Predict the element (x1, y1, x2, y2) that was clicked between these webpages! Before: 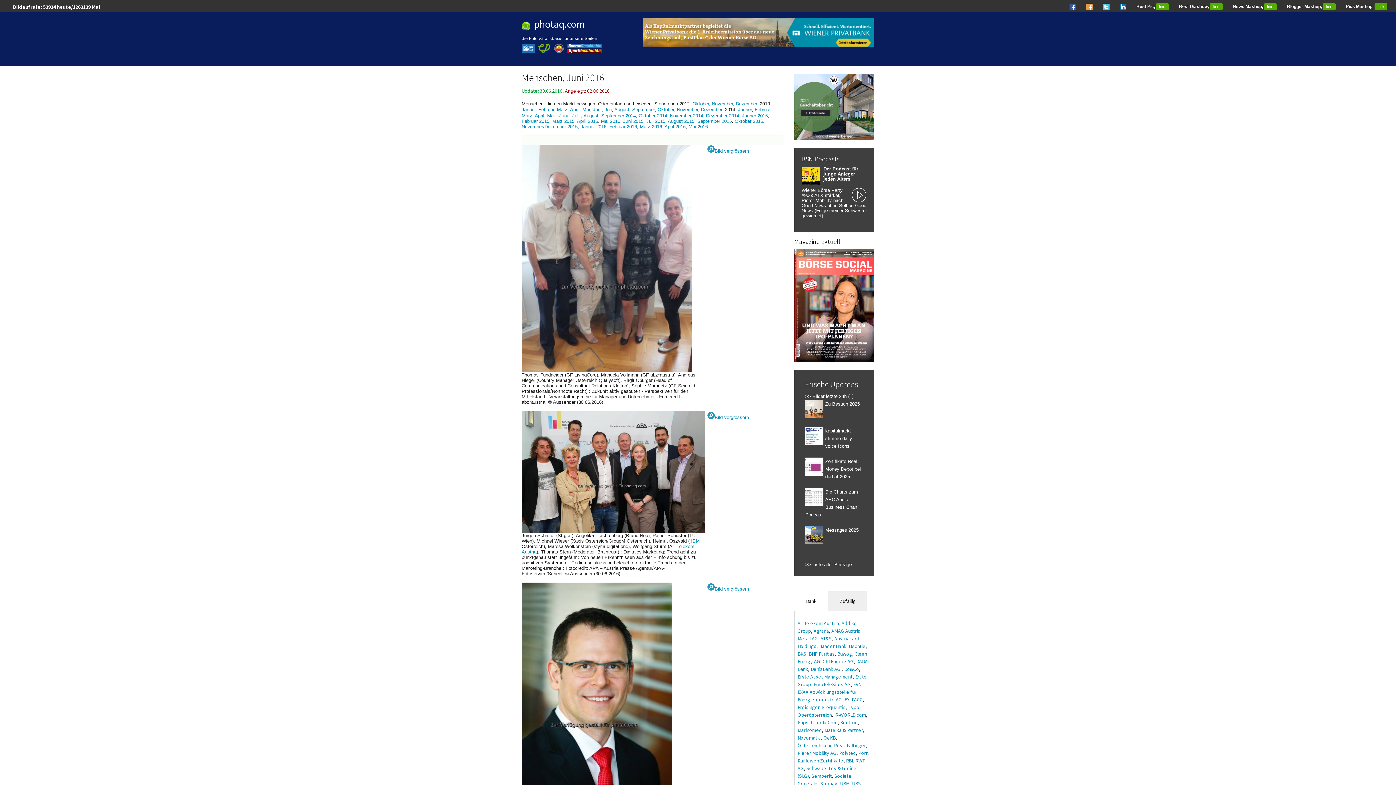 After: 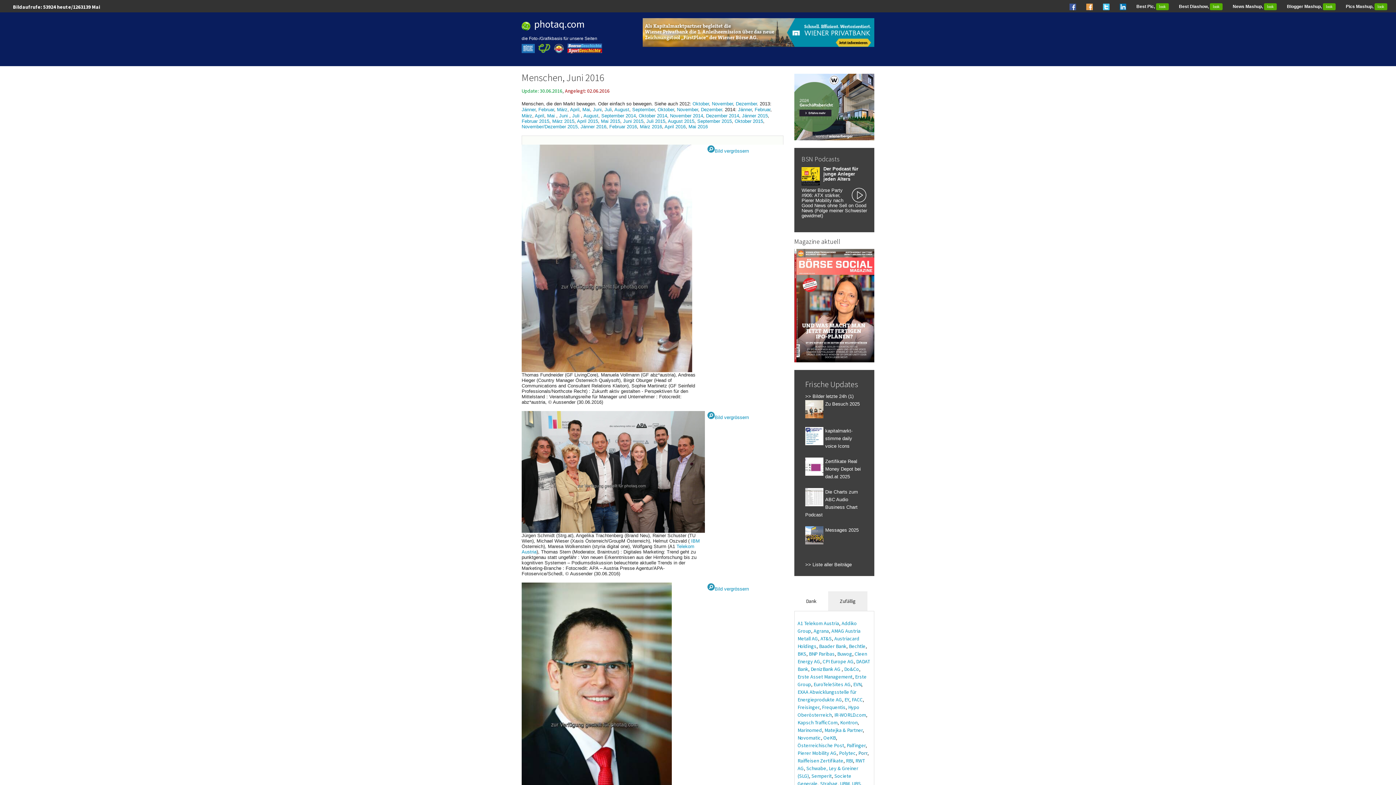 Action: bbox: (858, 750, 867, 756) label: Porr